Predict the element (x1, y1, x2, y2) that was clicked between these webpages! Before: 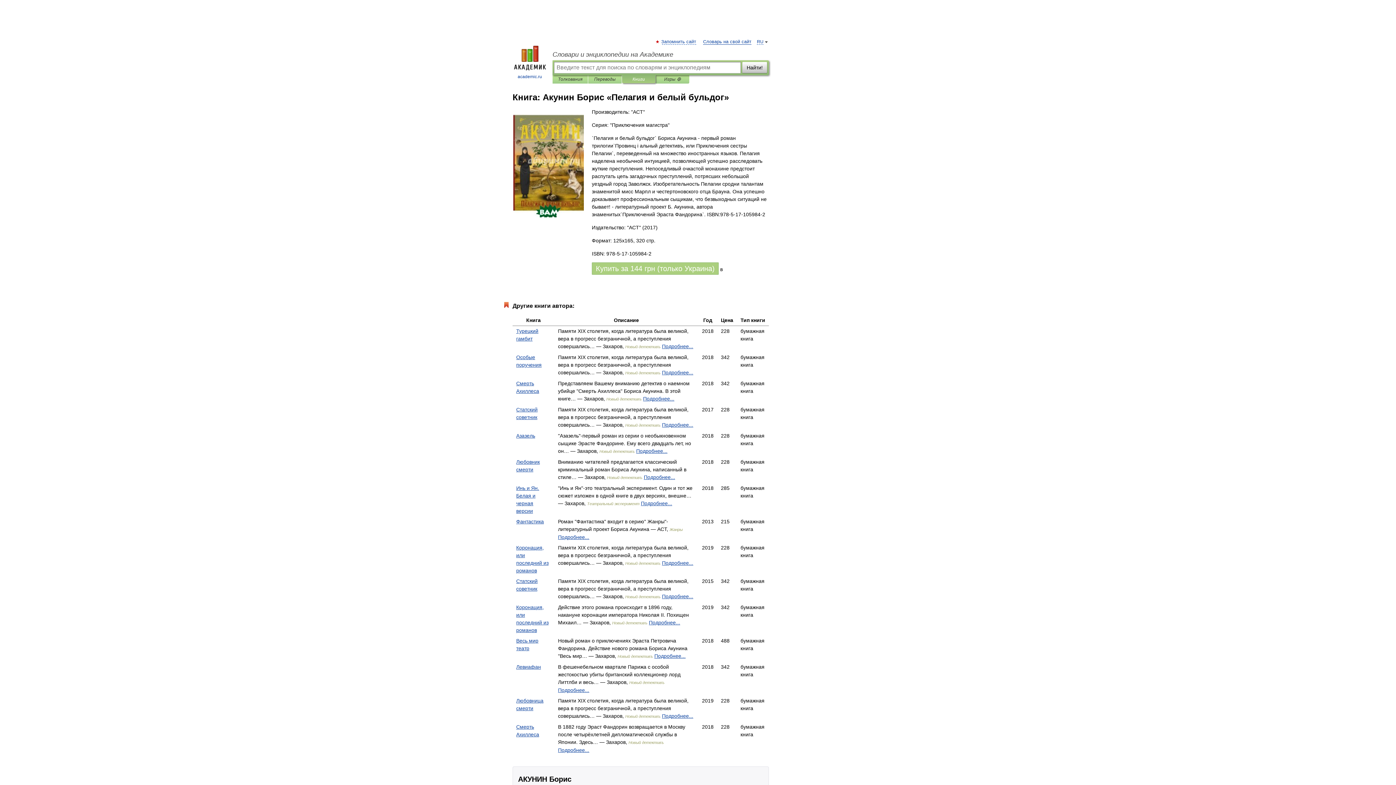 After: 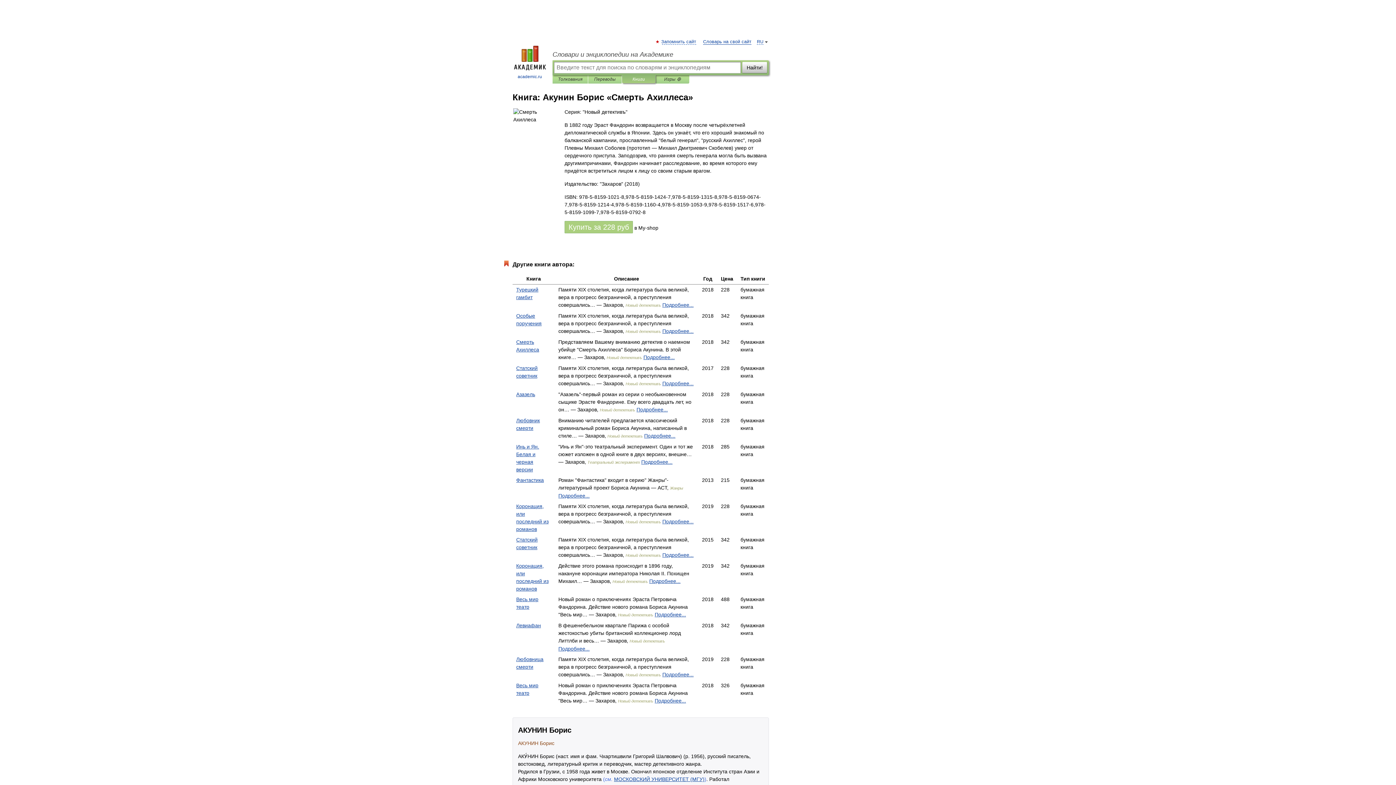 Action: label: Подробнее... bbox: (558, 747, 589, 753)